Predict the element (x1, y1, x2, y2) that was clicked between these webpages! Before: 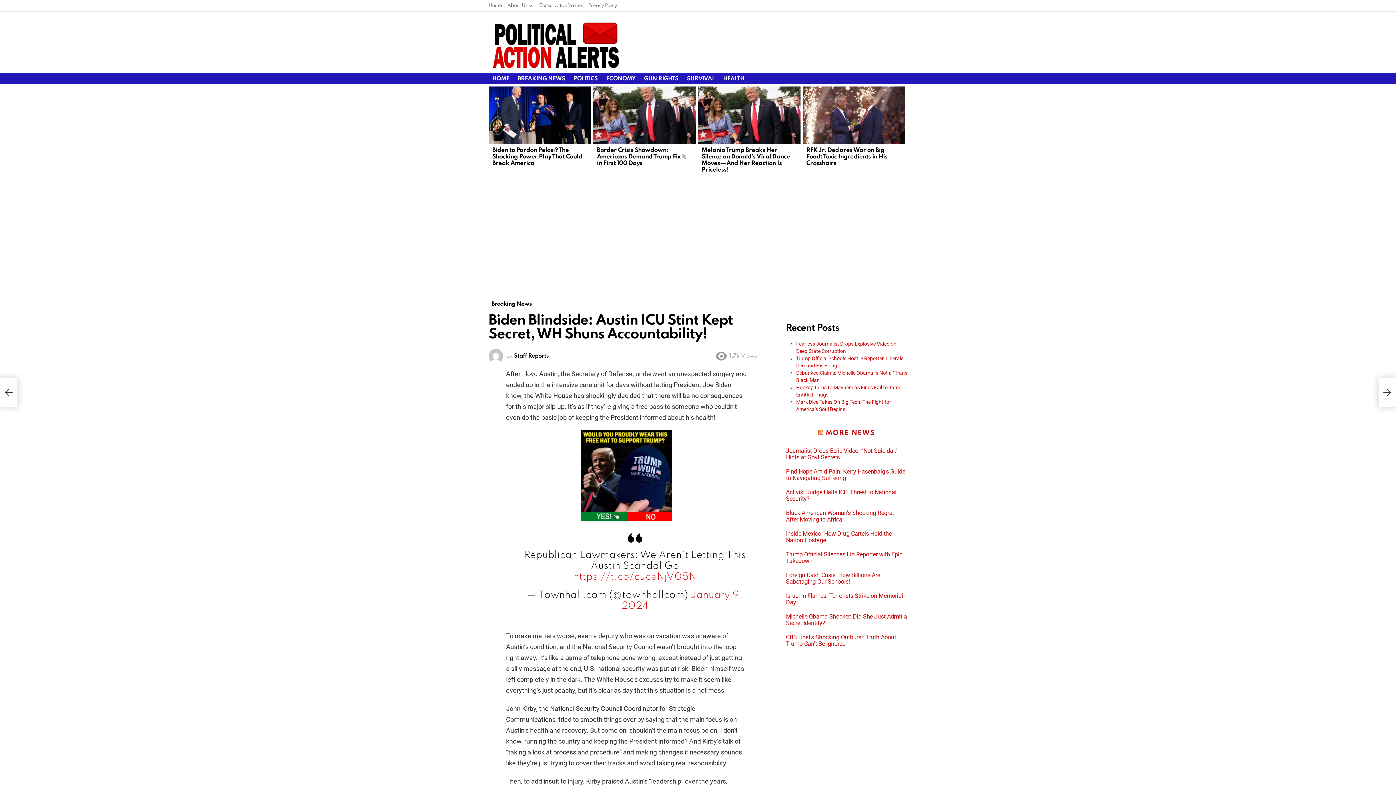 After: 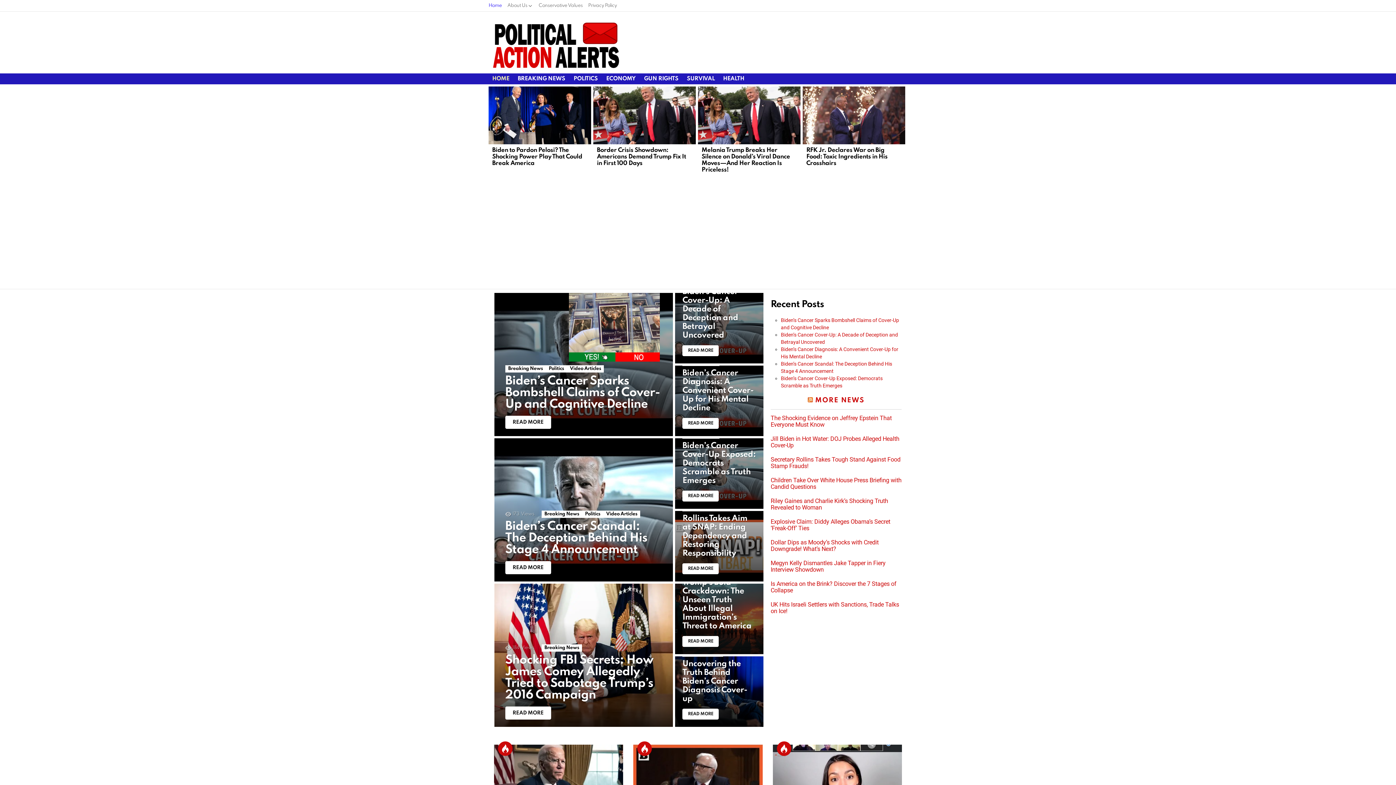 Action: label: HOME bbox: (488, 73, 513, 84)